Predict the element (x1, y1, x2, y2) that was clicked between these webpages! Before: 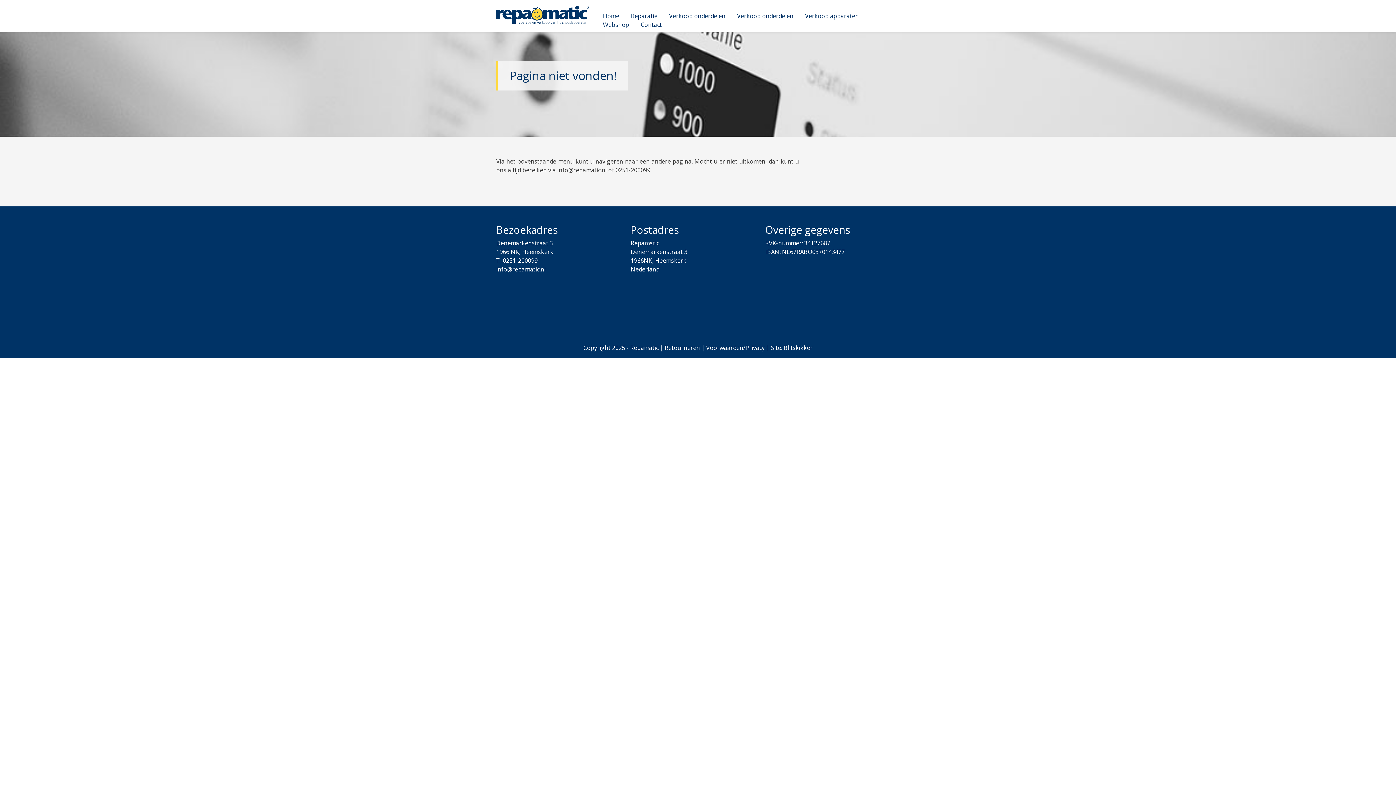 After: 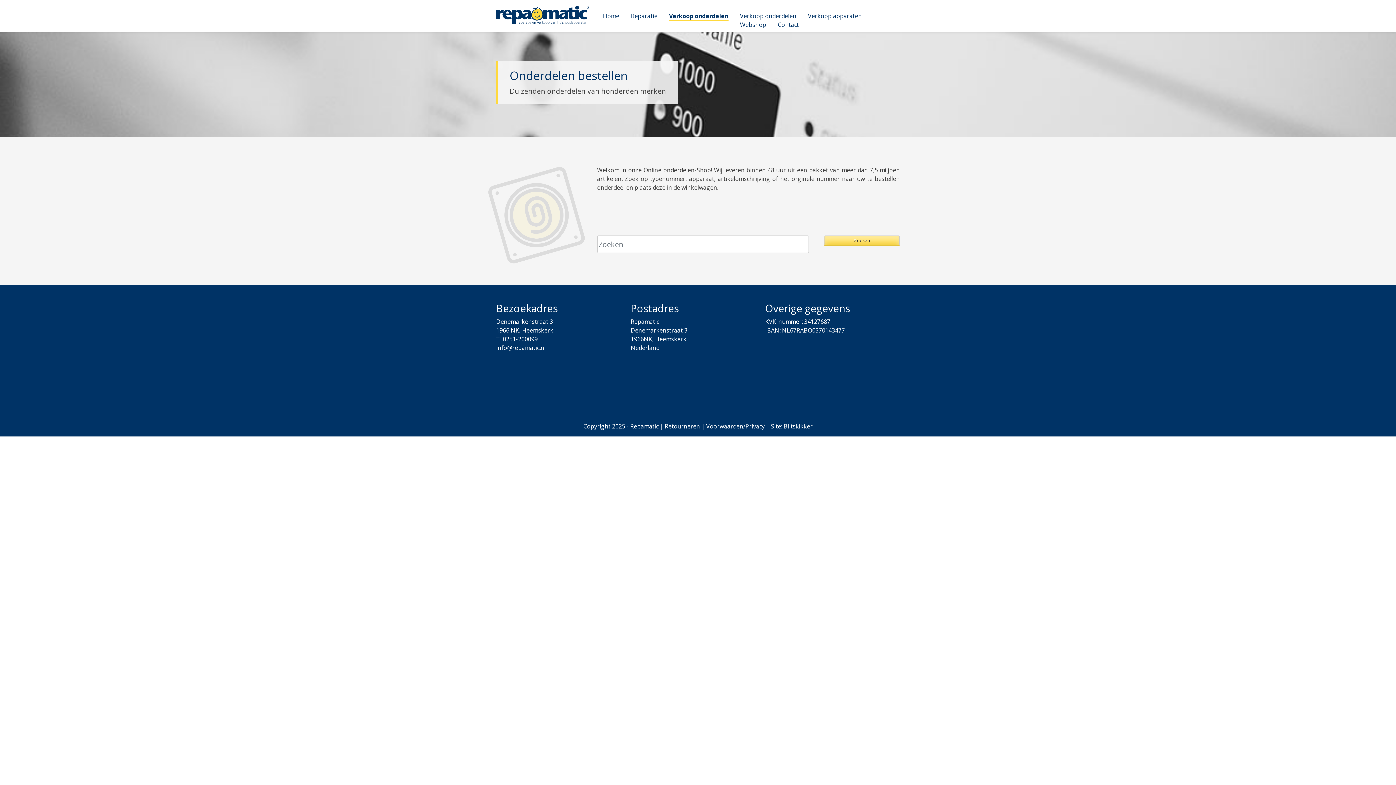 Action: bbox: (669, 11, 725, 20) label: Verkoop onderdelen